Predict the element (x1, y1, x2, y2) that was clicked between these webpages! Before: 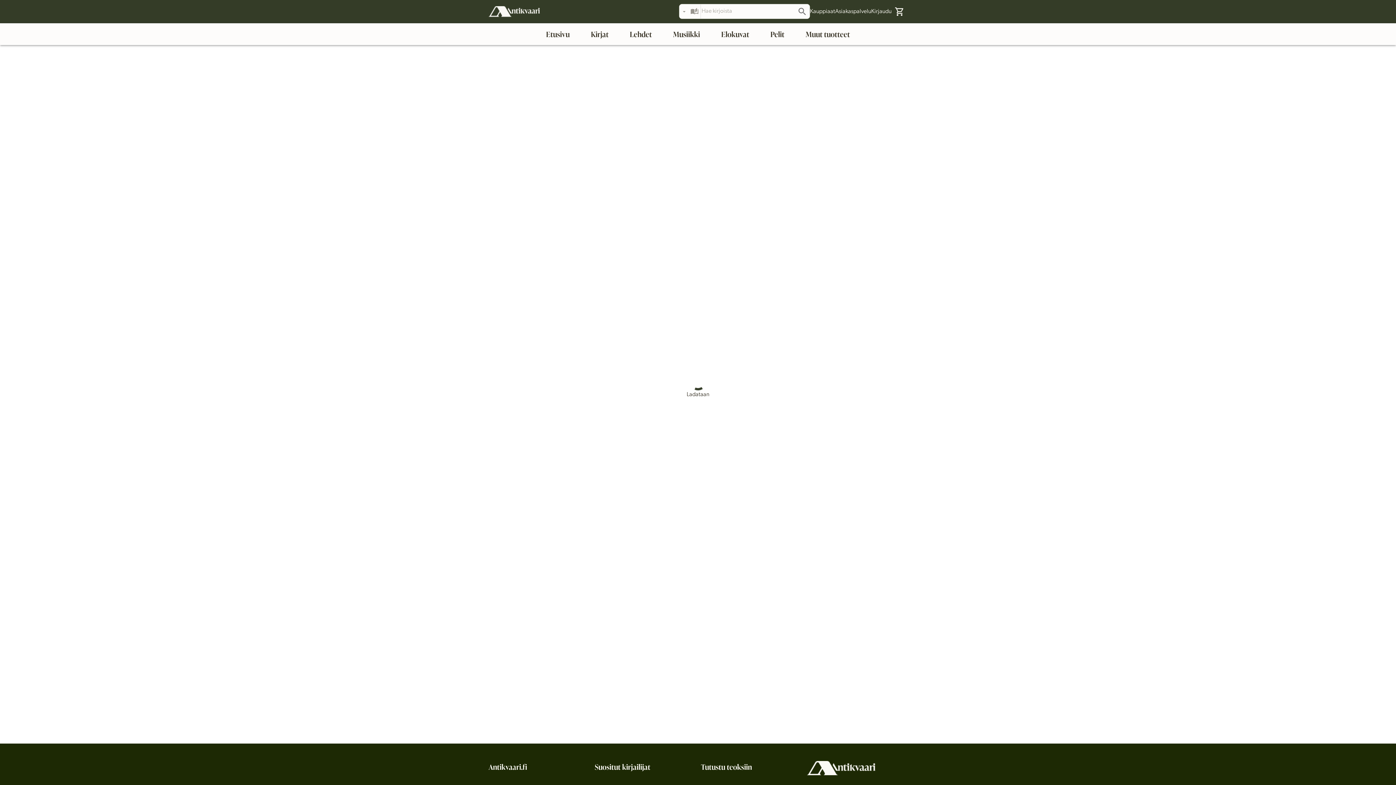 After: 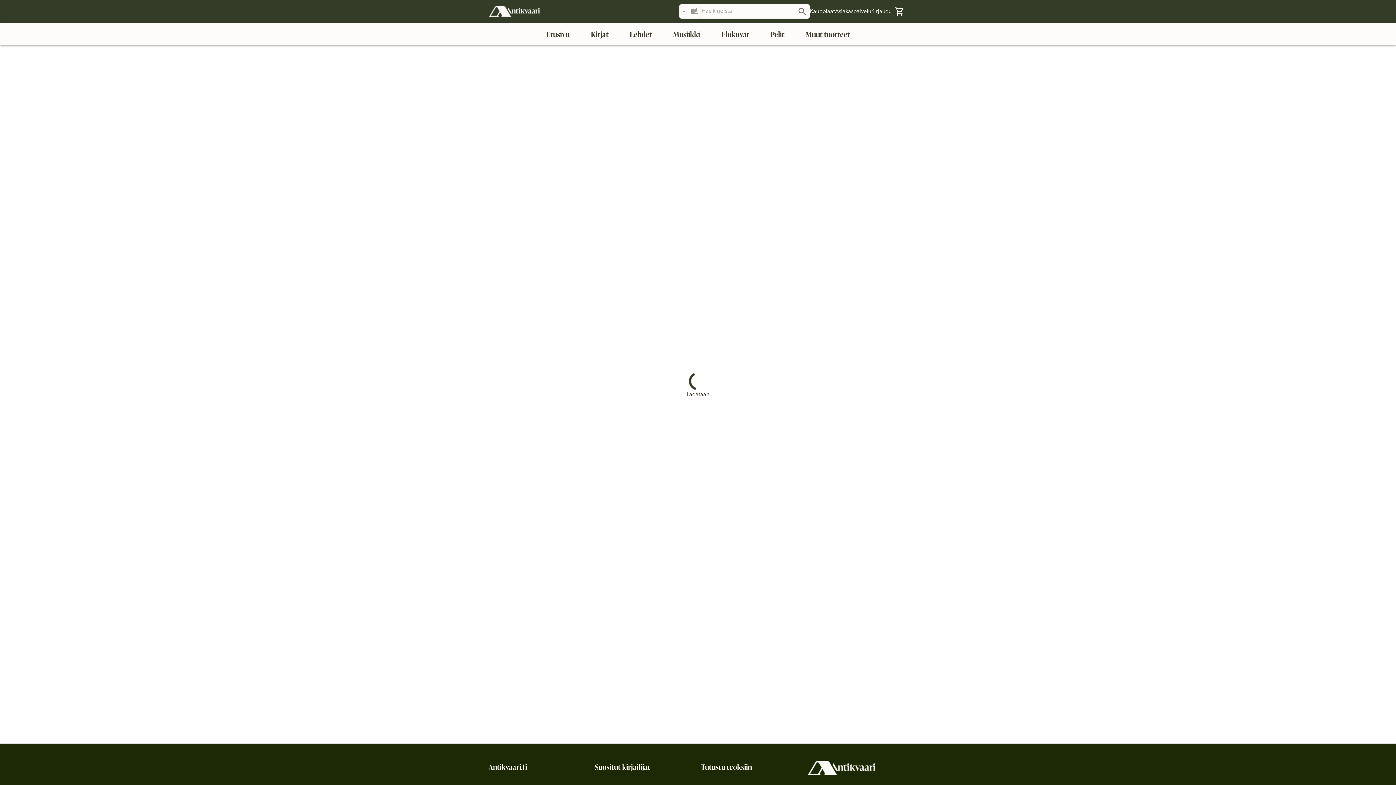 Action: label: Kauppiaat bbox: (810, 7, 835, 15)